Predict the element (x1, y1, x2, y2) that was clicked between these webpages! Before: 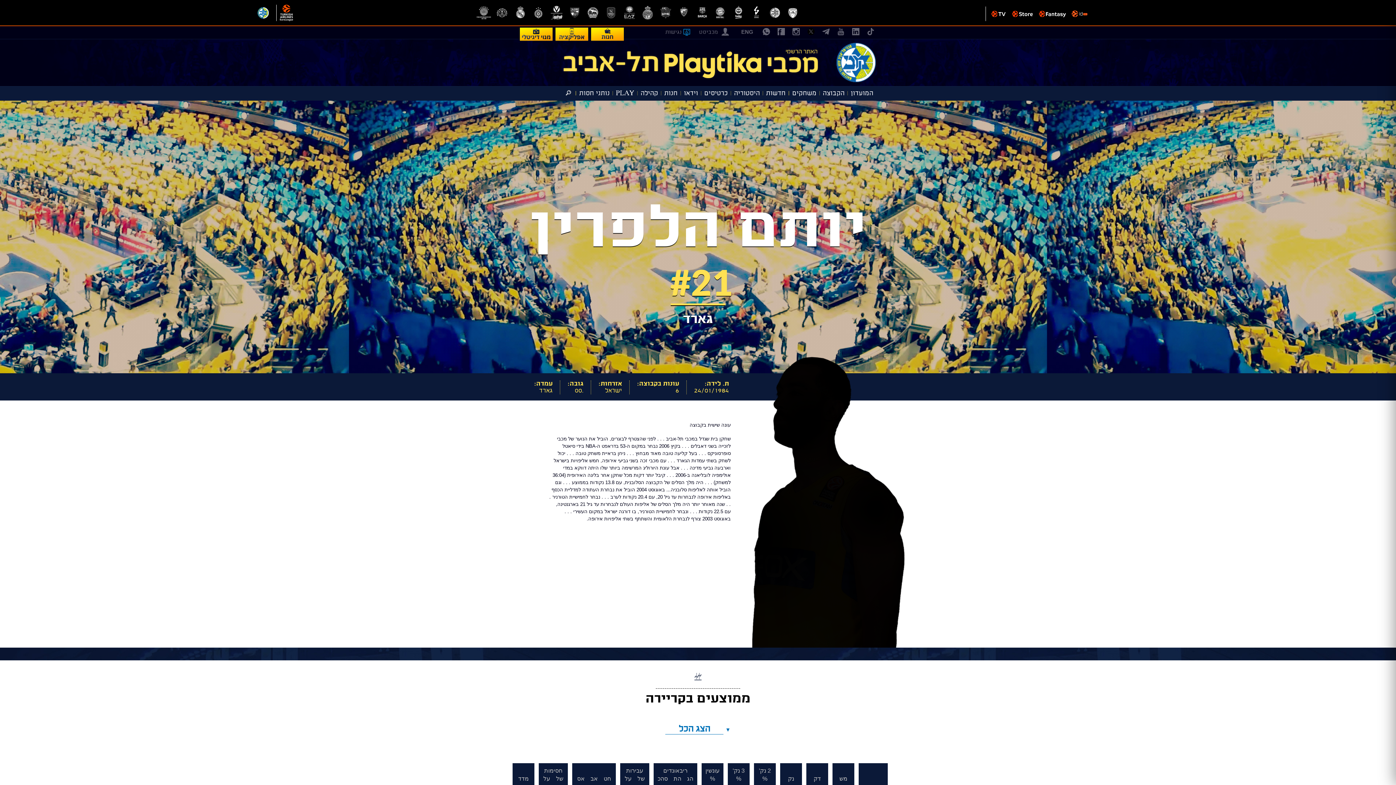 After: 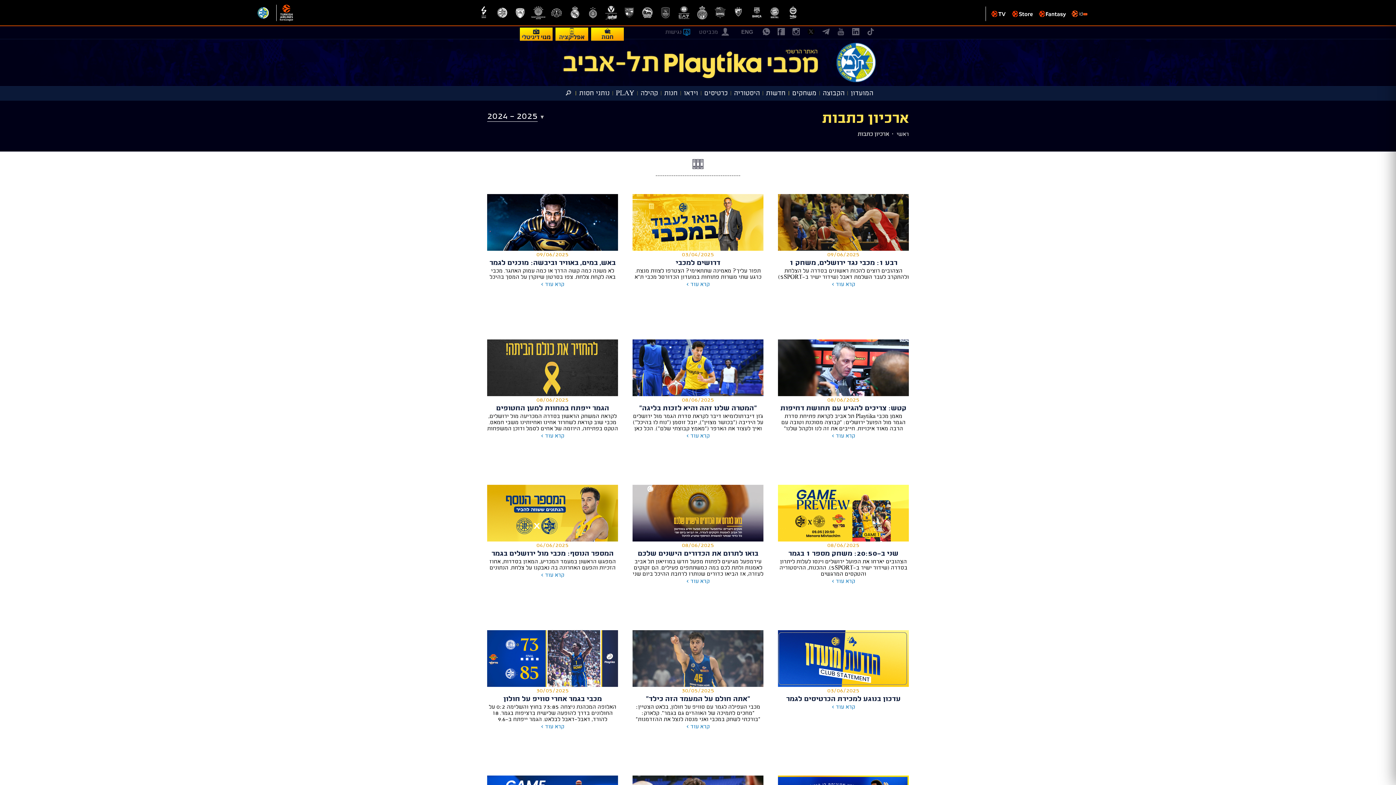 Action: label: חדשות bbox: (763, 88, 788, 98)